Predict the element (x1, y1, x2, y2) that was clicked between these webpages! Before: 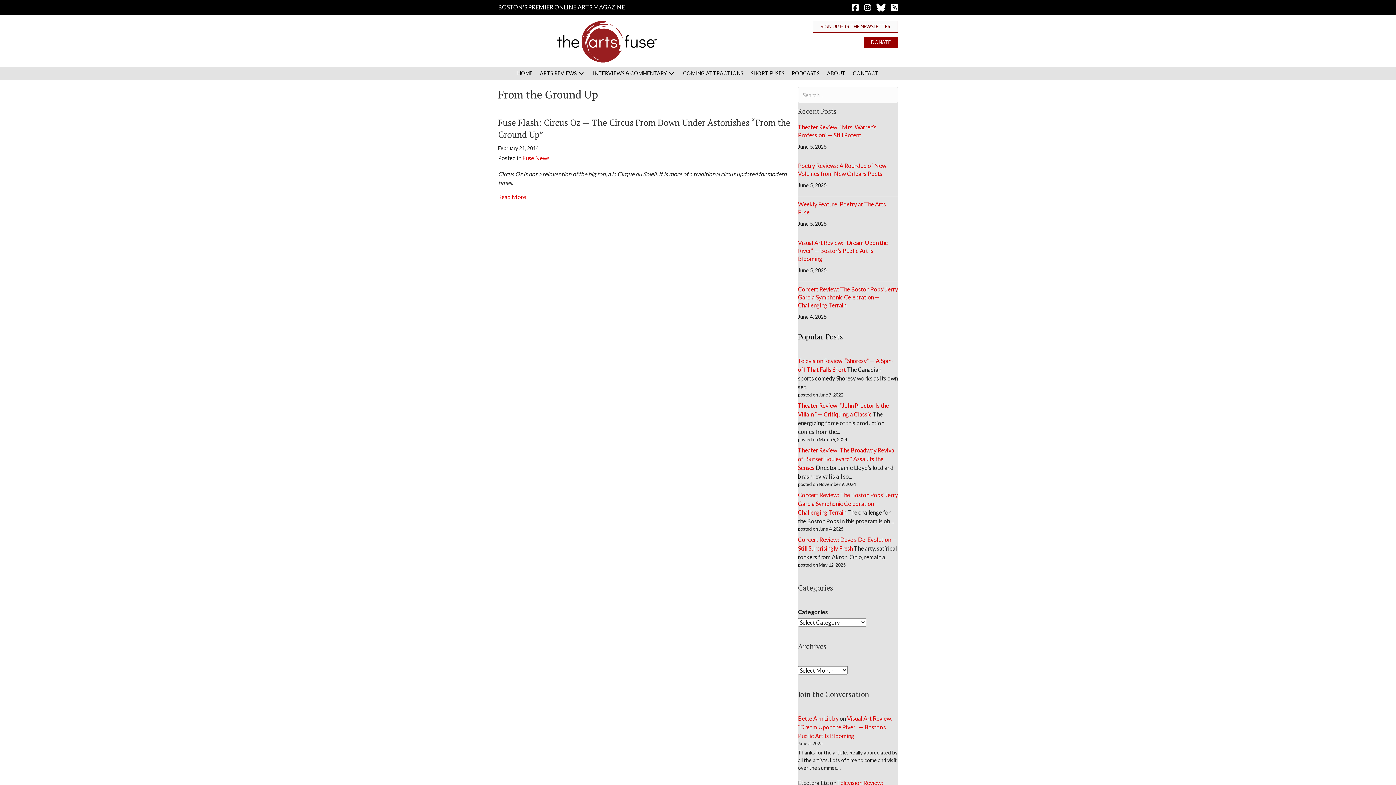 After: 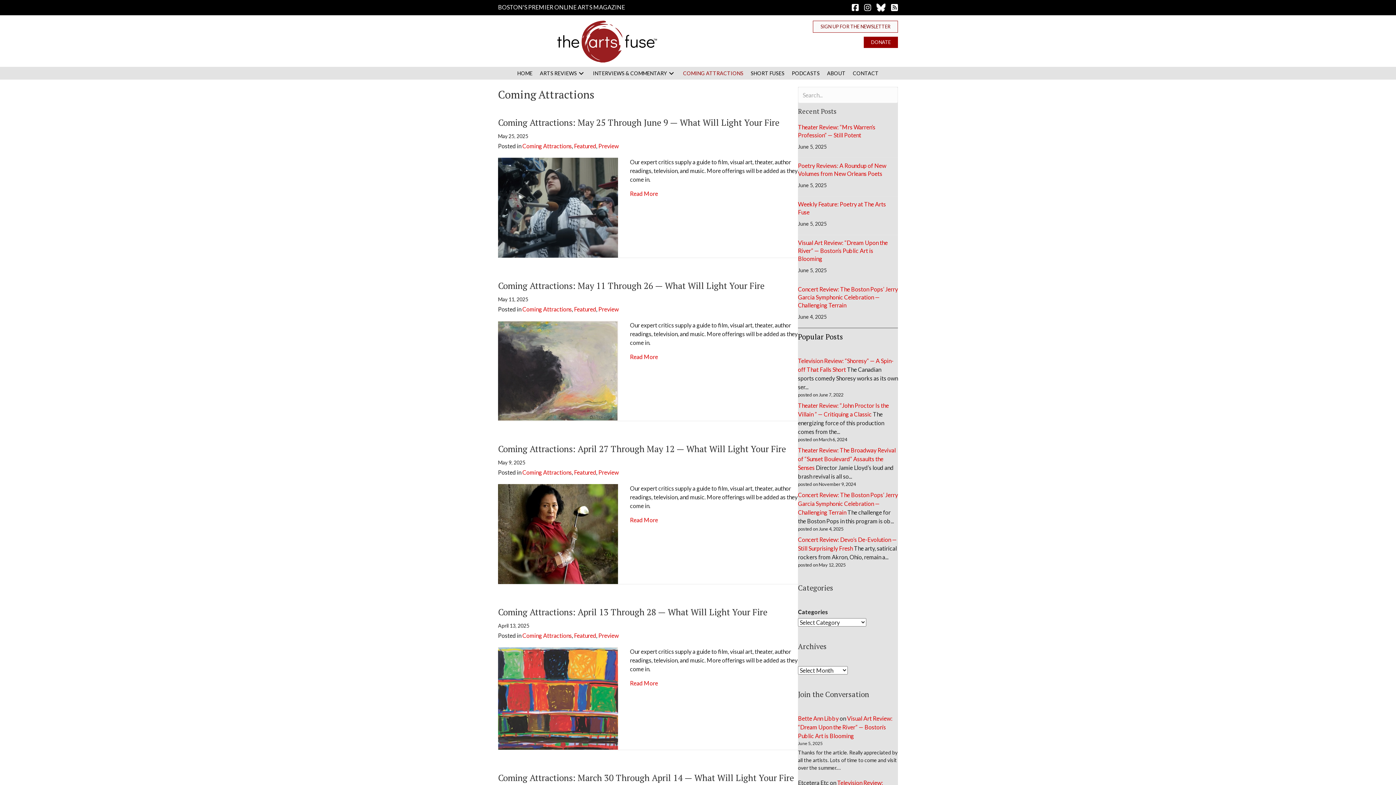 Action: bbox: (679, 67, 747, 79) label: COMING ATTRACTIONS